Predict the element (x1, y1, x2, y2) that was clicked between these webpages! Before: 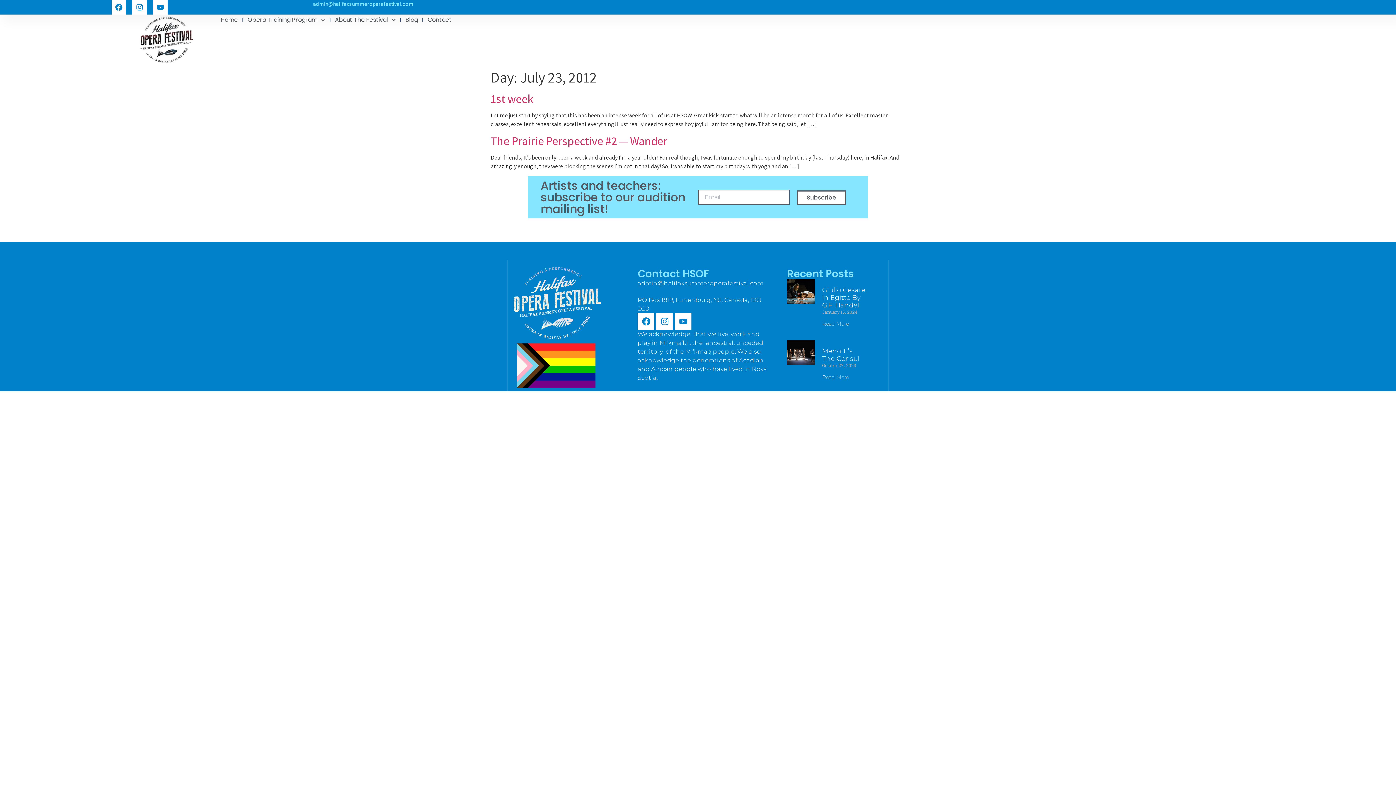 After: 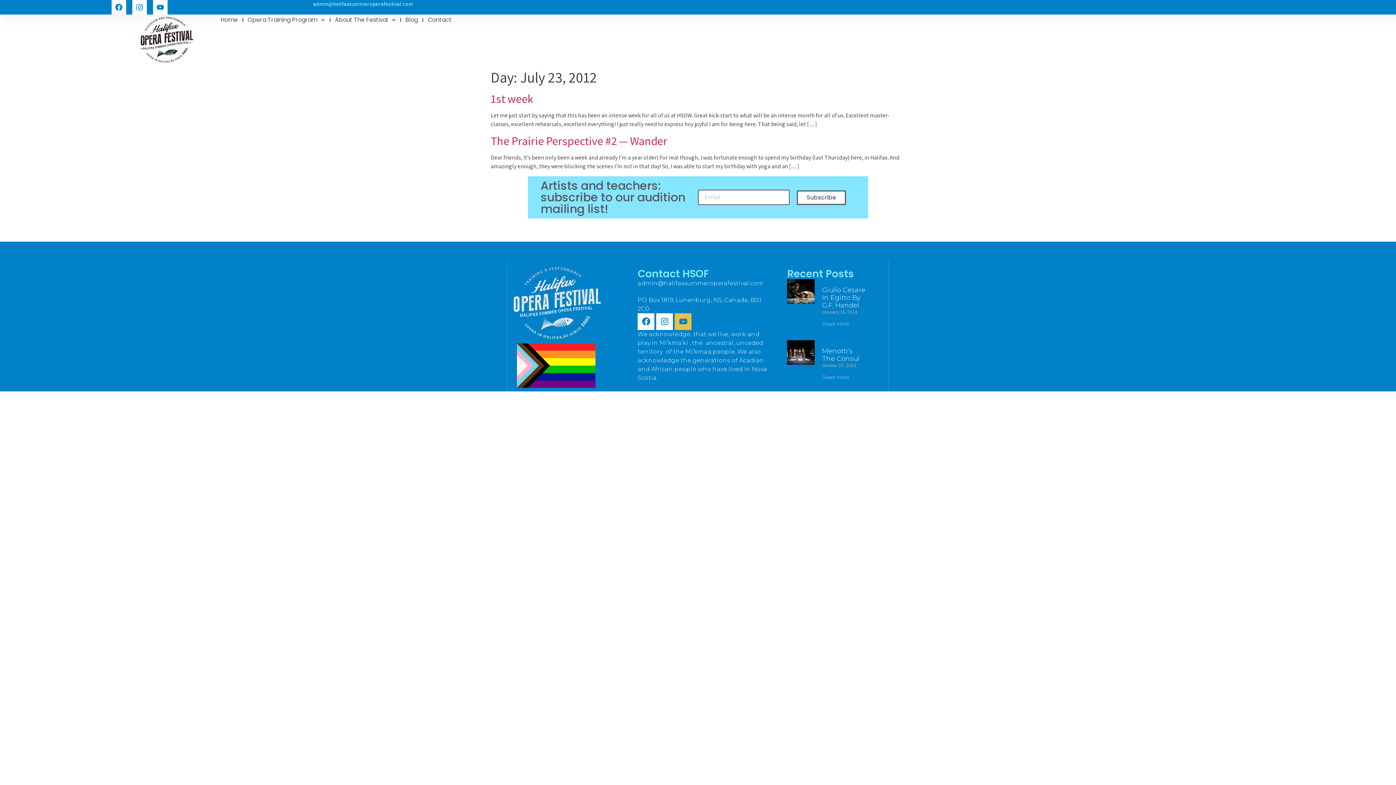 Action: label: Youtube bbox: (674, 313, 691, 330)